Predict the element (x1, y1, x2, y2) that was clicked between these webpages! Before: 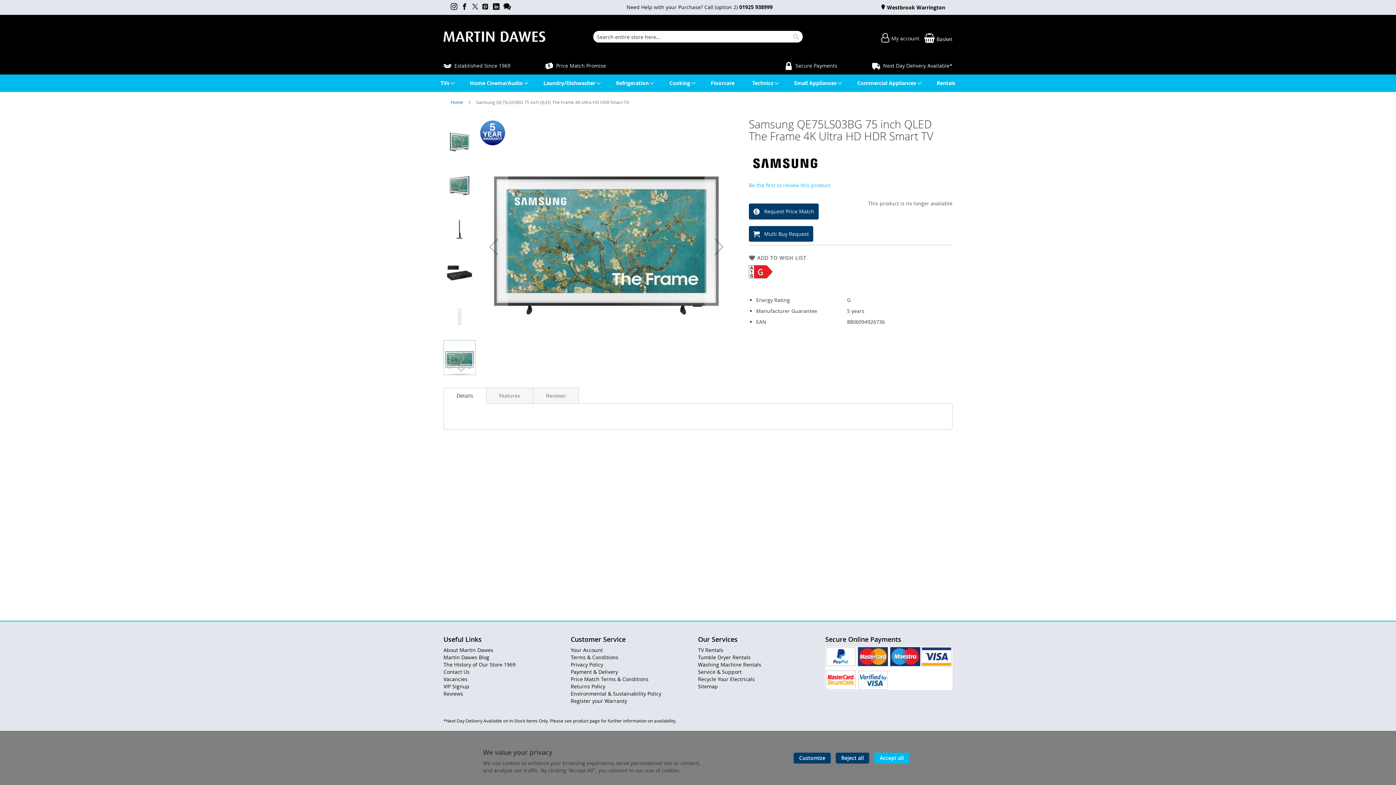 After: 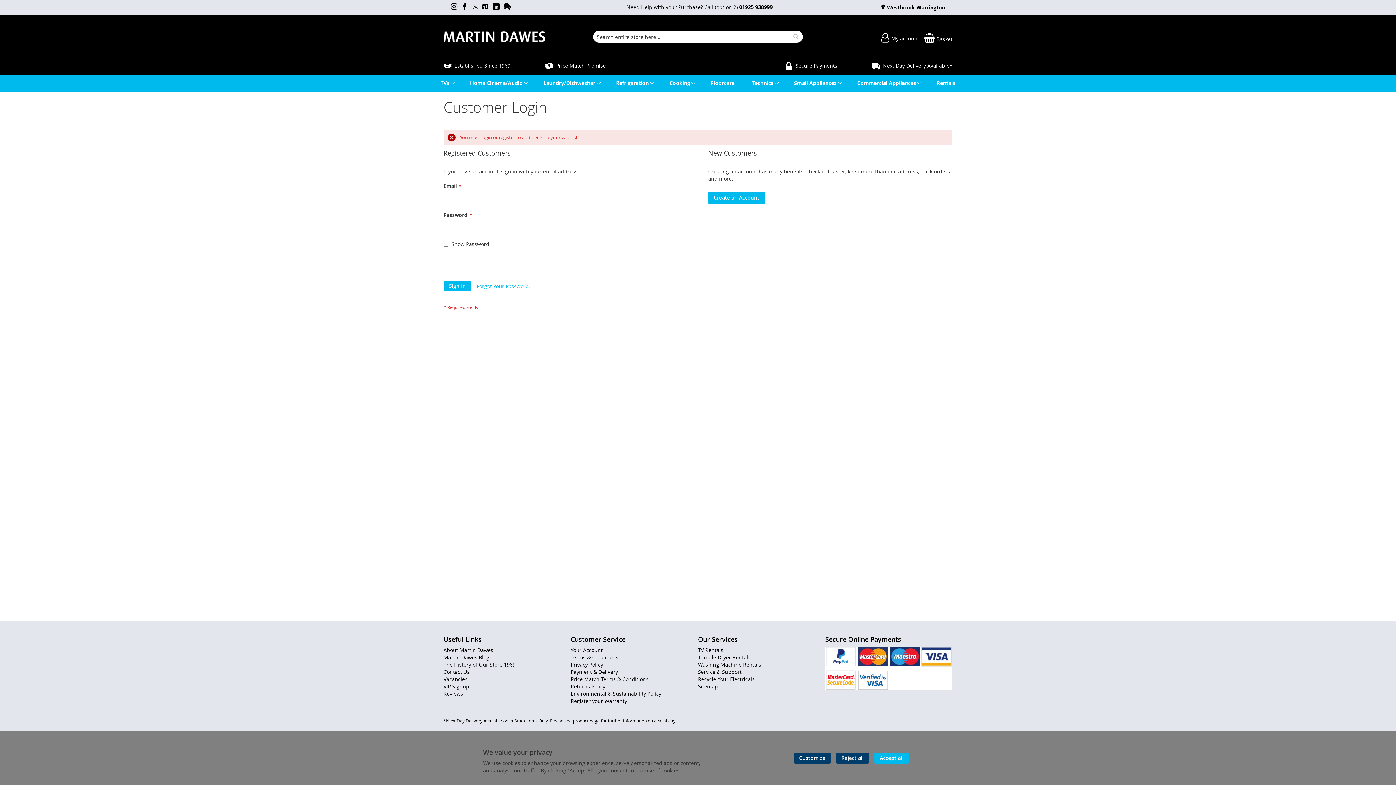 Action: label: ADD TO WISH LIST bbox: (749, 254, 806, 261)